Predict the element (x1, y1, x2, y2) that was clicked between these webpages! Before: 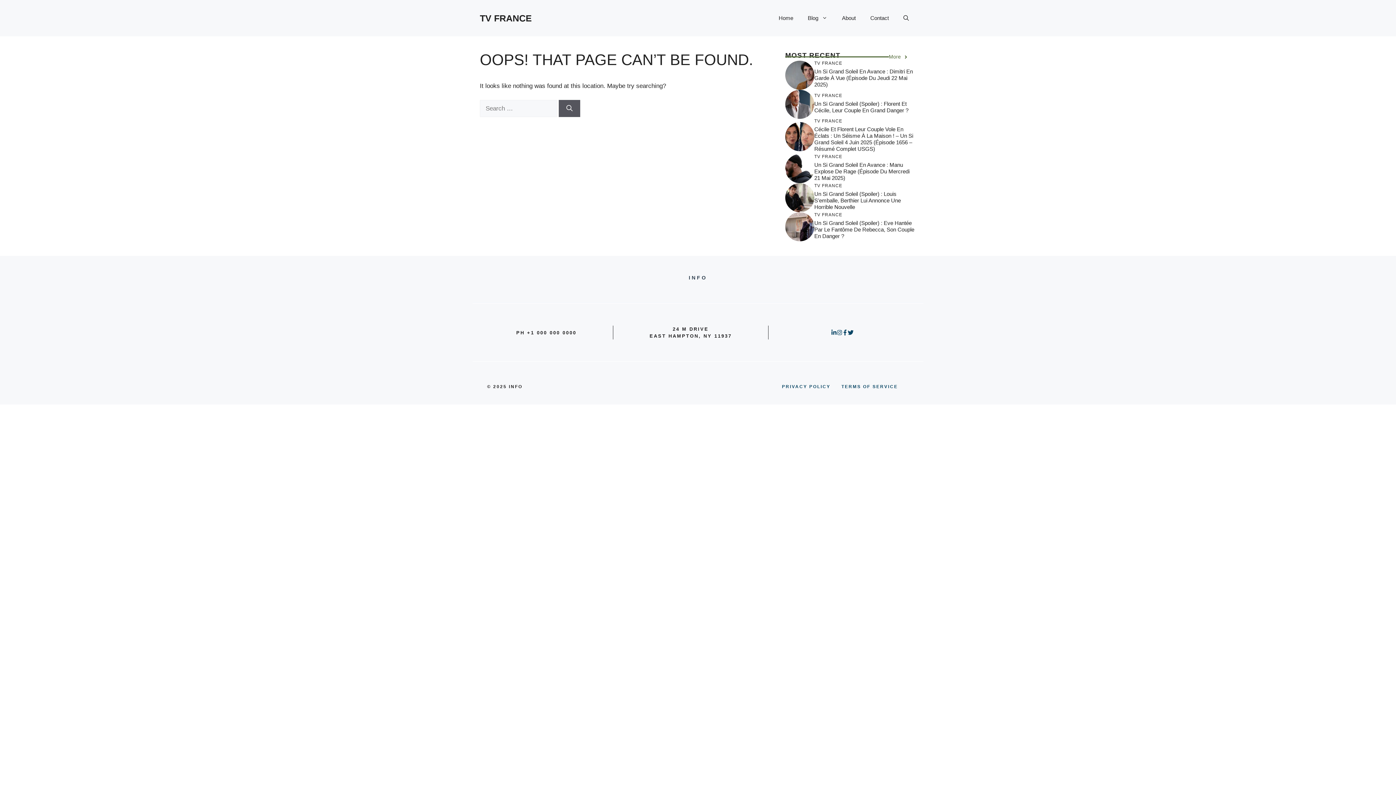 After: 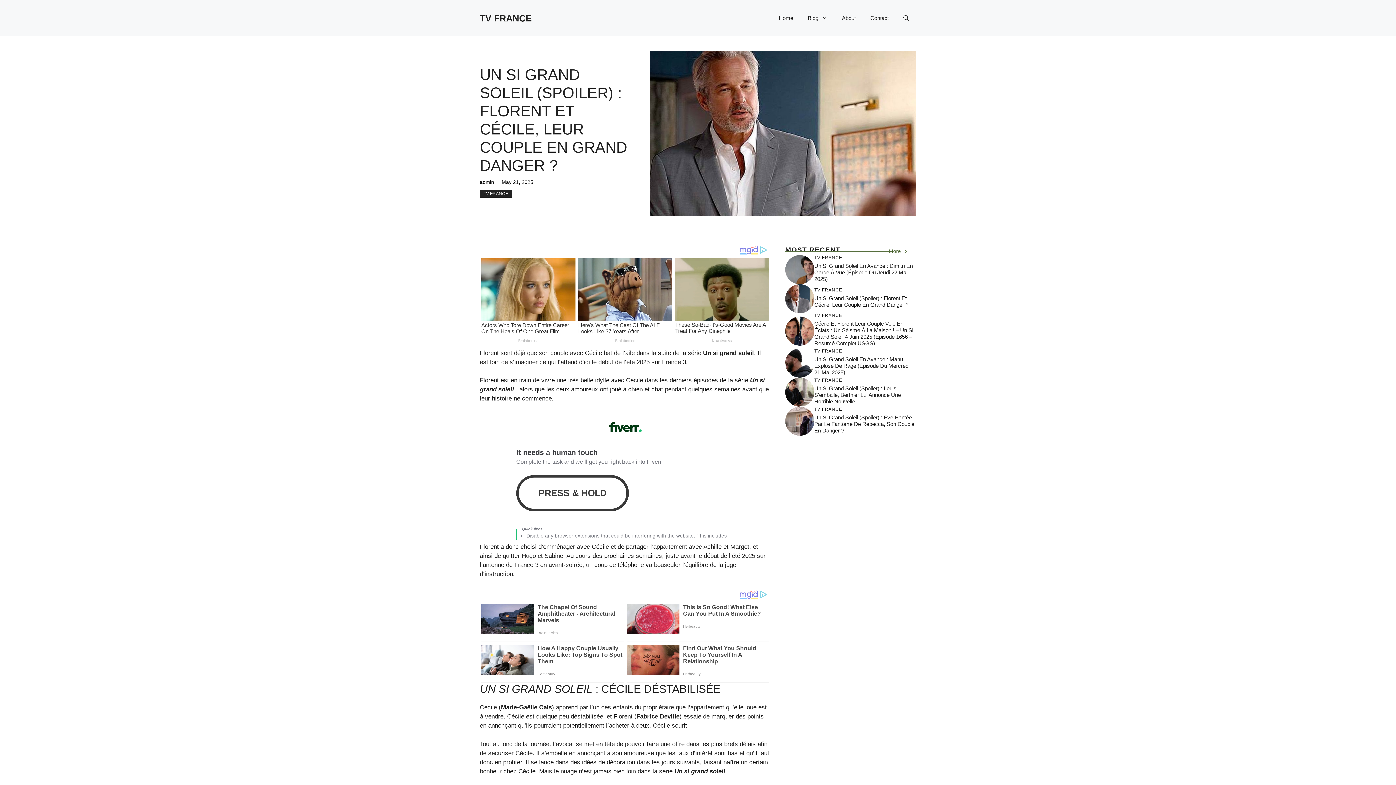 Action: bbox: (785, 100, 814, 107)